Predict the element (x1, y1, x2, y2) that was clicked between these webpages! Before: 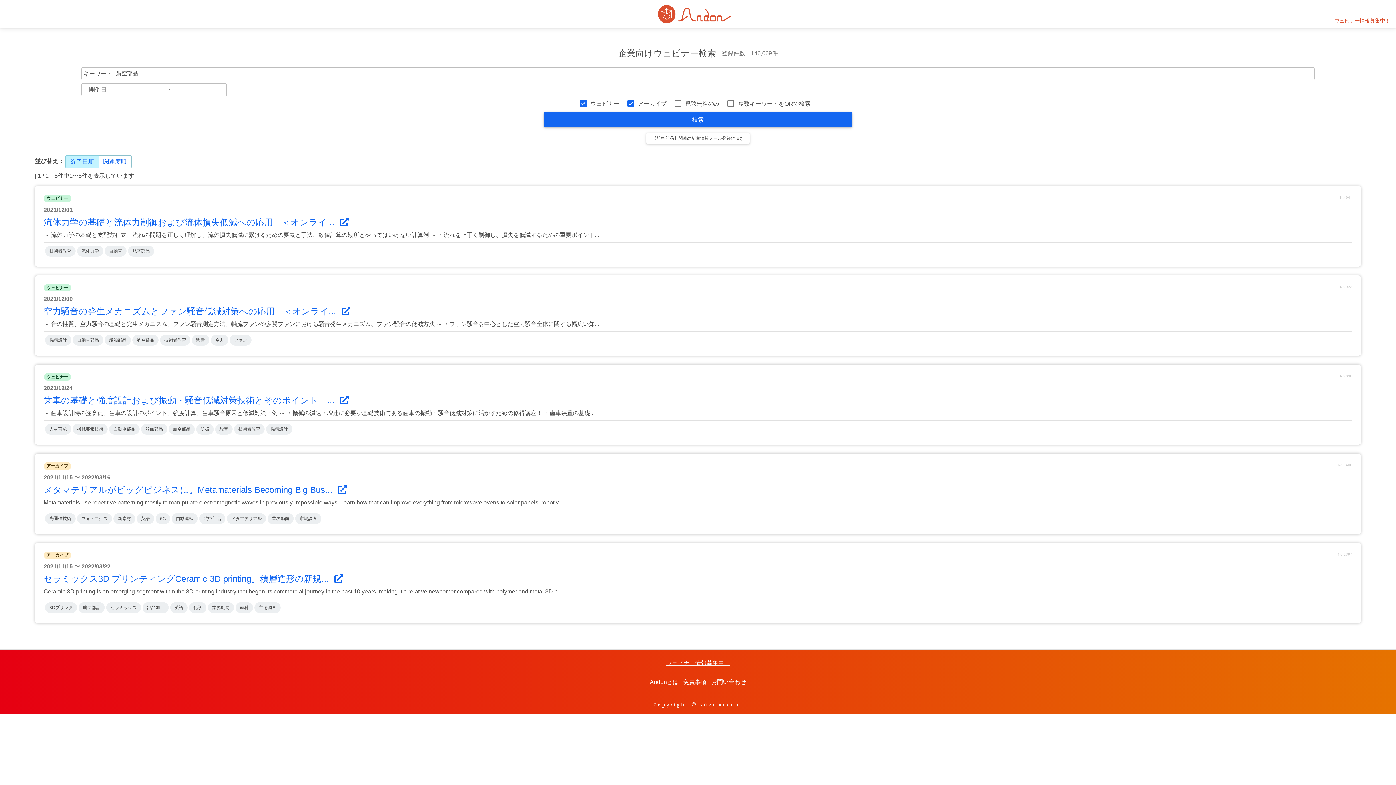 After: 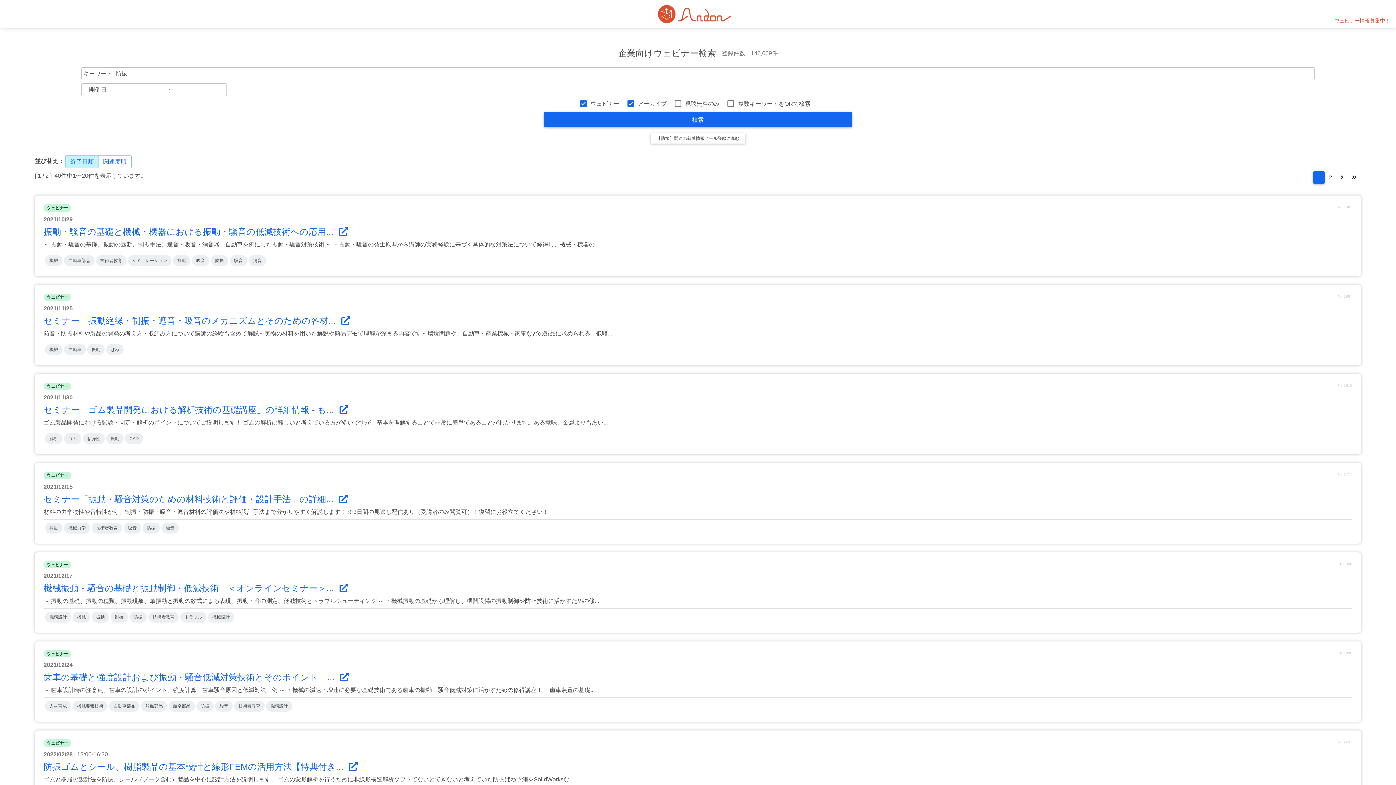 Action: bbox: (196, 424, 213, 435) label: 防振